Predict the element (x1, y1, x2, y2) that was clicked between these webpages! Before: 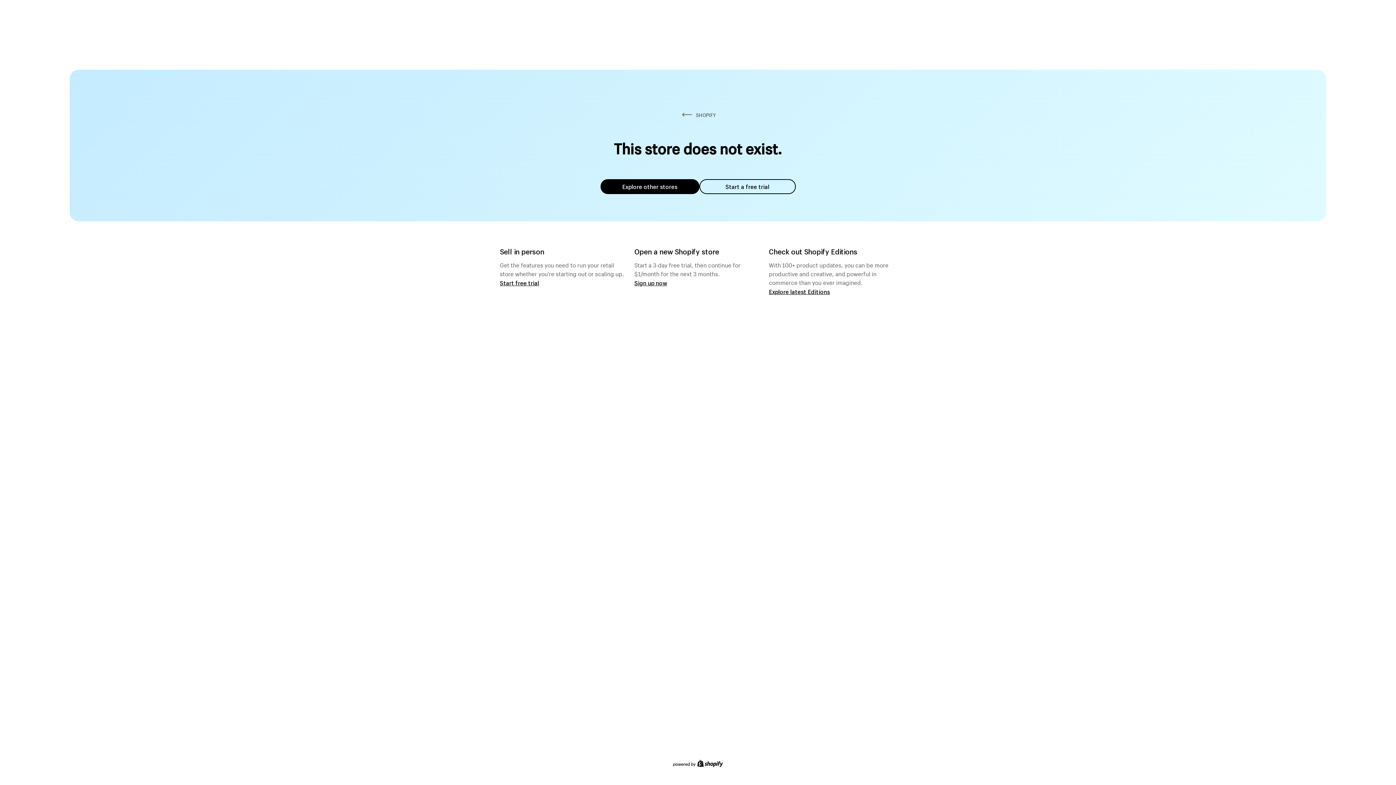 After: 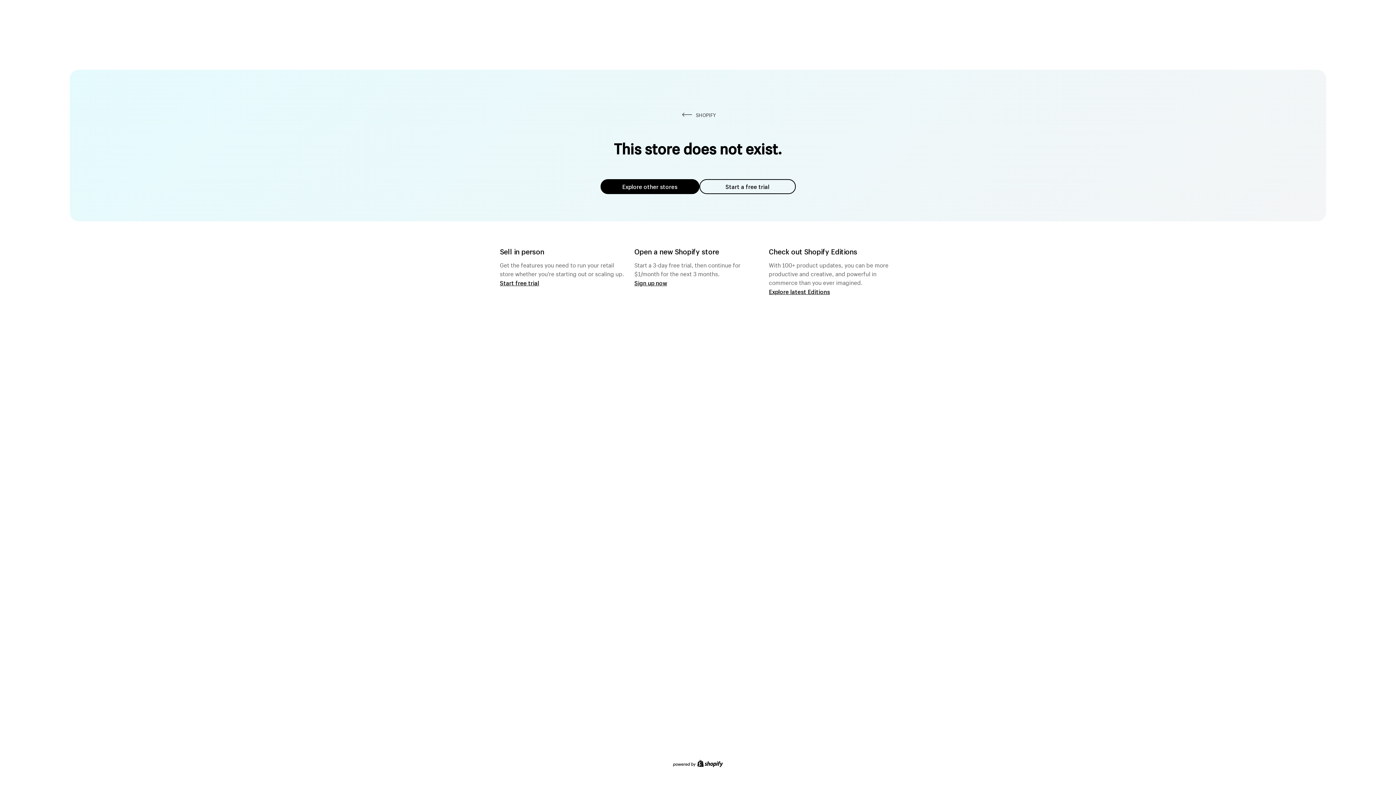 Action: label: Explore other stores bbox: (600, 179, 699, 194)